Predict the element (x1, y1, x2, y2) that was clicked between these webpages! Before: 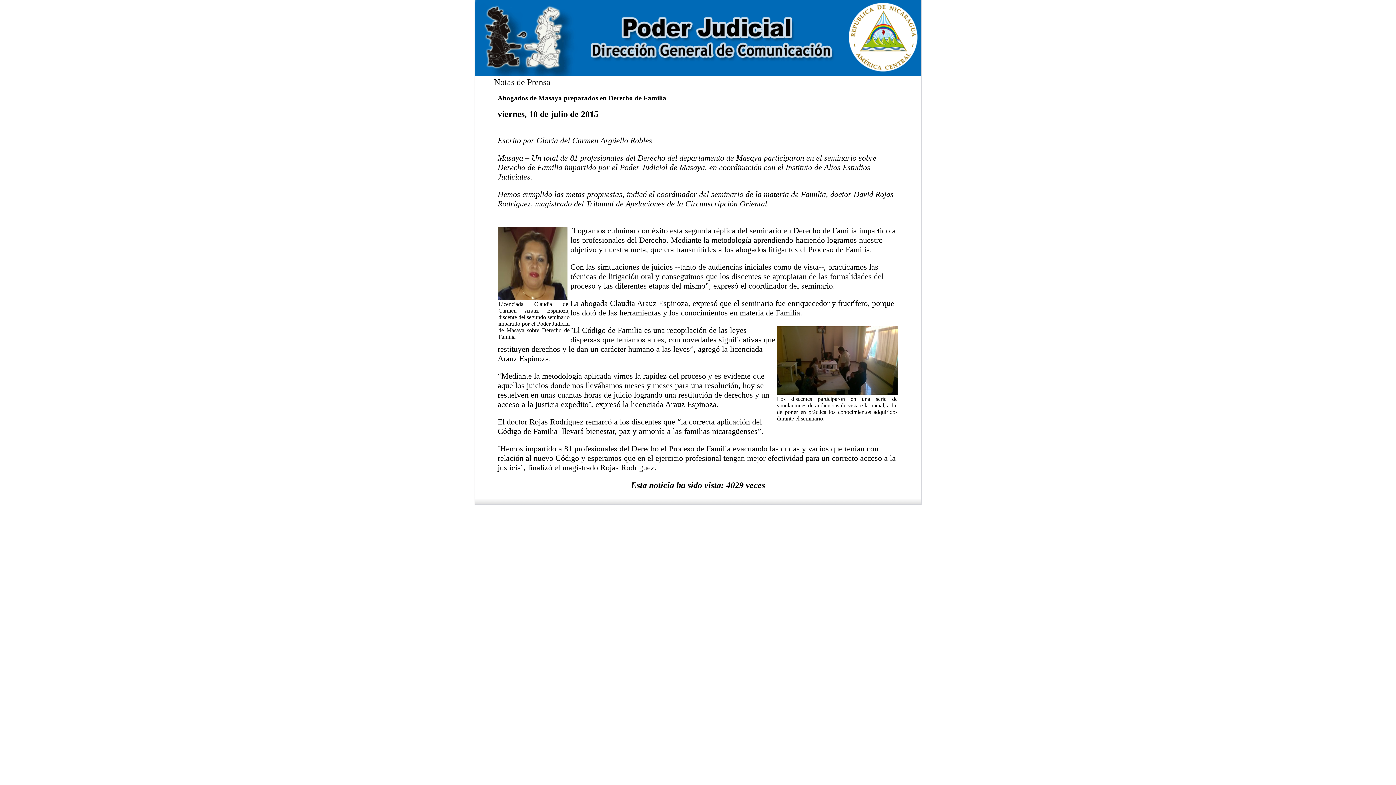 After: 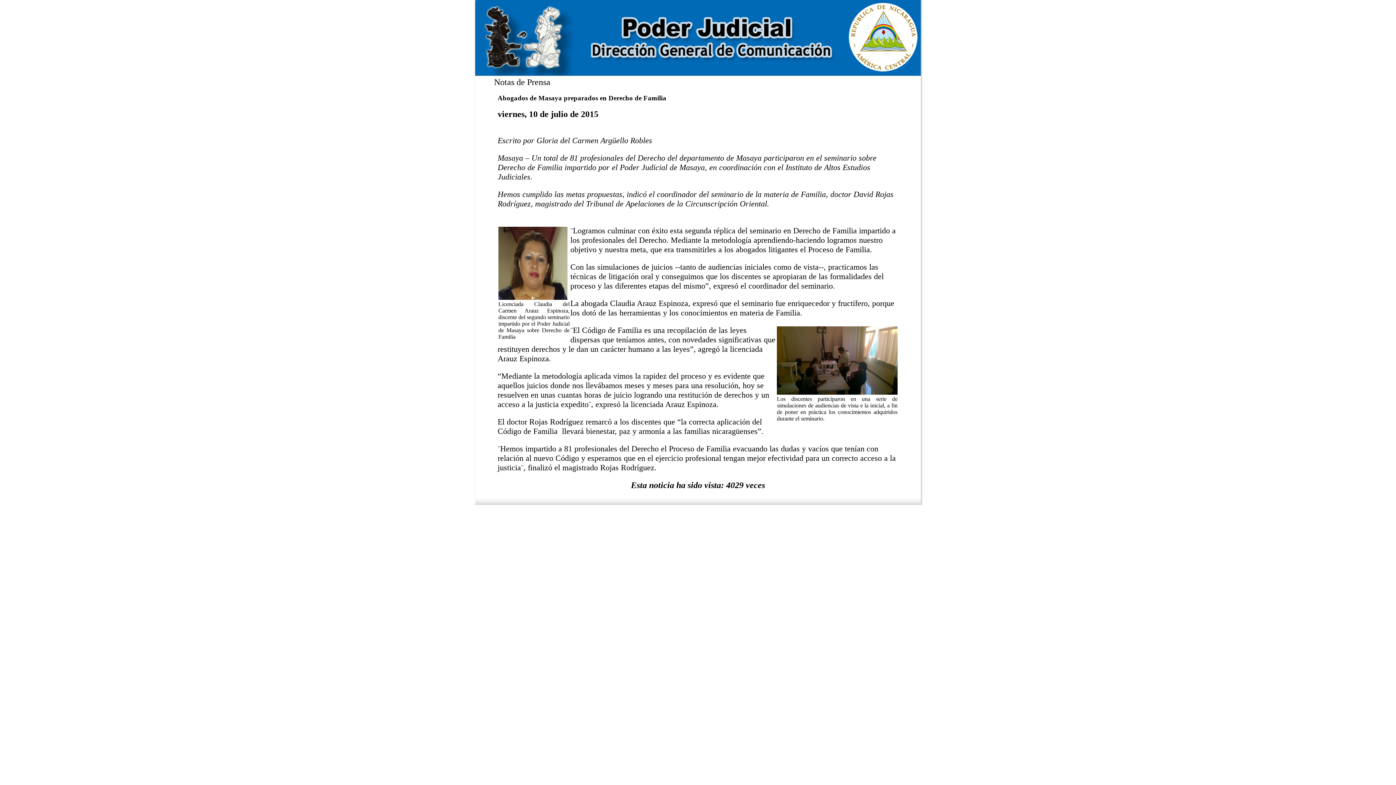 Action: label:  	



	
Notas de Prensa
Abogados de Masaya preparados en Derecho de Familia
viernes, 10 de julio de 2015

Escrito por Gloria del Carmen Argüello Robles


Masaya – Un total de 81 profesionales del Derecho del departamento de Masaya participaron en el seminario sobre Derecho de Familia impartido por el Poder Judicial de Masaya, en coordinación con el Instituto de Altos Estudios Judiciales.

Hemos cumplido las metas propuestas, indicó el coordinador del seminario de la materia de Familia, doctor David Rojas Rodríguez, magistrado del Tribunal de Apelaciones de la Circunscripción Oriental.
 


Licenciada Claudia del Carmen Arauz Espinoza, discente del segundo seminario impartido por el Poder Judicial de Masaya sobre Derecho de Familia

¨Logramos culminar con éxito esta segunda réplica del seminario en Derecho de Familia impartido a los profesionales del Derecho. Mediante la metodología aprendiendo-haciendo logramos nuestro objetivo y nuestra meta, que era transmitirles a los abogados litigantes el Proceso de Familia.

Con las simulaciones de juicios --tanto de audiencias iniciales como de vista--, practicamos las técnicas de litigación oral y conseguimos que los discentes se apropiaran de las formalidades del proceso y las diferentes etapas del mismo”, expresó el coordinador del seminario.

La abogada Claudia Arauz Espinoza, expresó que el seminario fue enriquecedor y fructífero, porque los dotó de las herramientas y los conocimientos en materia de Familia.


Los discentes participaron en una serie de simulaciones de audiencias de vista e la inicial, a fin de poner en práctica los conocimientos adquiridos durante el seminario.

¨El Código de Familia es una recopilación de las leyes dispersas que teníamos antes, con novedades significativas que restituyen derechos y le dan un carácter humano a las leyes”, agregó la licenciada Arauz Espinoza.

“Mediante la metodología aplicada vimos la rapidez del proceso y es evidente que aquellos juicios donde nos llevábamos meses y meses para una resolución, hoy se resuelven en unas cuantas horas de juicio logrando una restitución de derechos y un acceso a la justicia expedito¨, expresó la licenciada Arauz Espinoza.

El doctor Rojas Rodríguez remarcó a los discentes que “la correcta aplicación del  Código de Familia  llevará bienestar, paz y armonía a las familias nicaragüenses”.

¨Hemos impartido a 81 profesionales del Derecho el Proceso de Familia evacuando las dudas y vacíos que tenían con relación al nuevo Código y esperamos que en el ejercicio profesional tengan mejor efectividad para un correcto acceso a la justicia¨, finalizó el magistrado Rojas Rodríguez.

Esta noticia ha sido vista: 4029 veces
	
	
		  bbox: (0, 0, 1396, 505)